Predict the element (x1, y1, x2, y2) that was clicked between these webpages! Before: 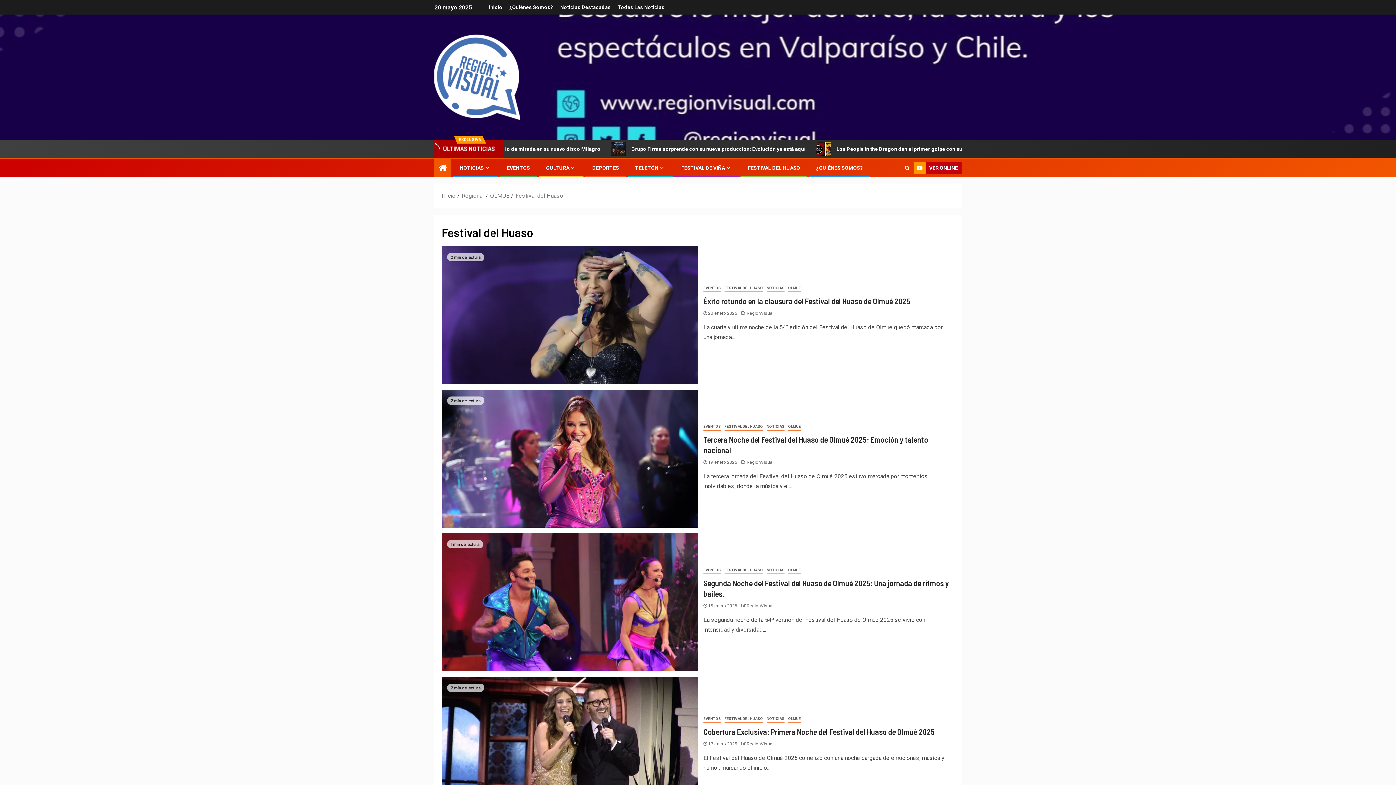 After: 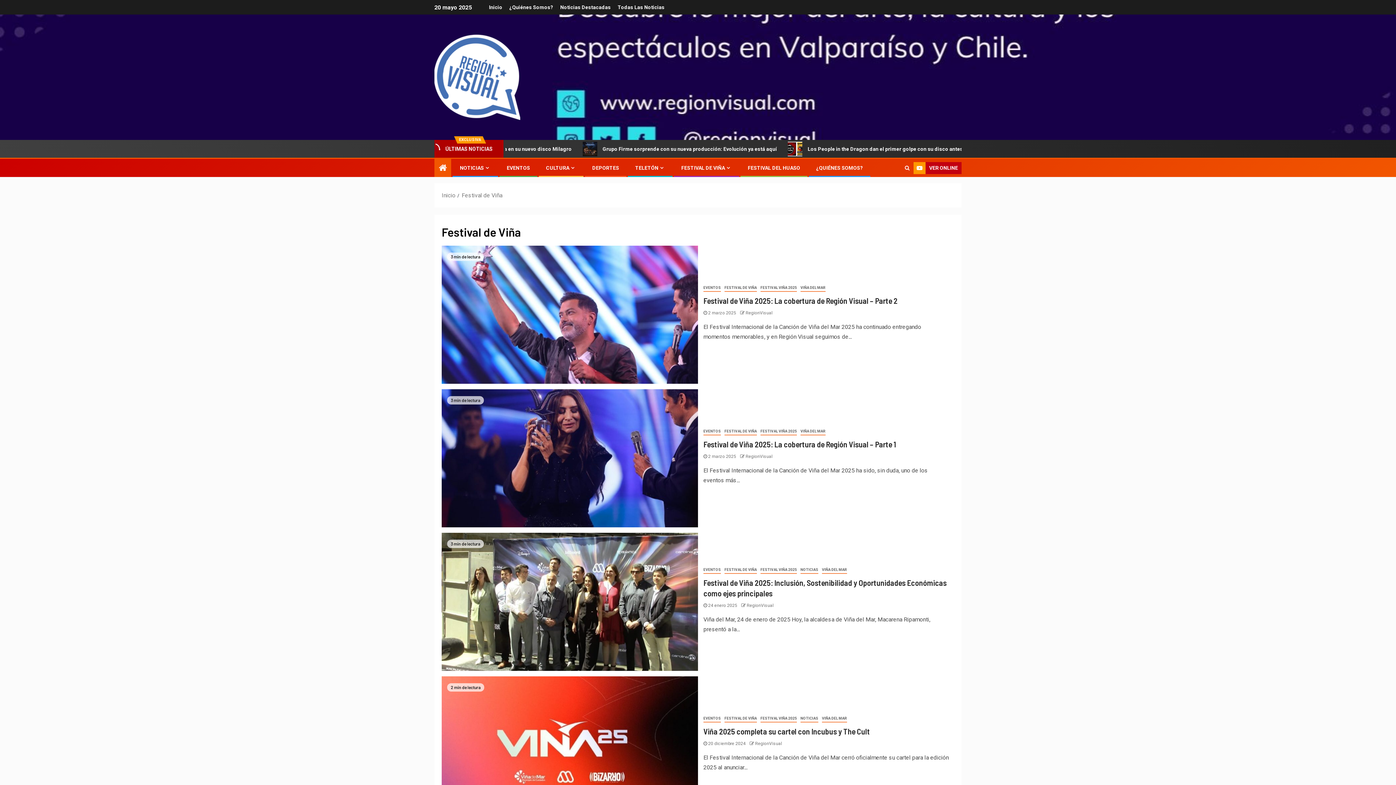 Action: bbox: (681, 165, 732, 170) label: FESTIVAL DE VIÑA